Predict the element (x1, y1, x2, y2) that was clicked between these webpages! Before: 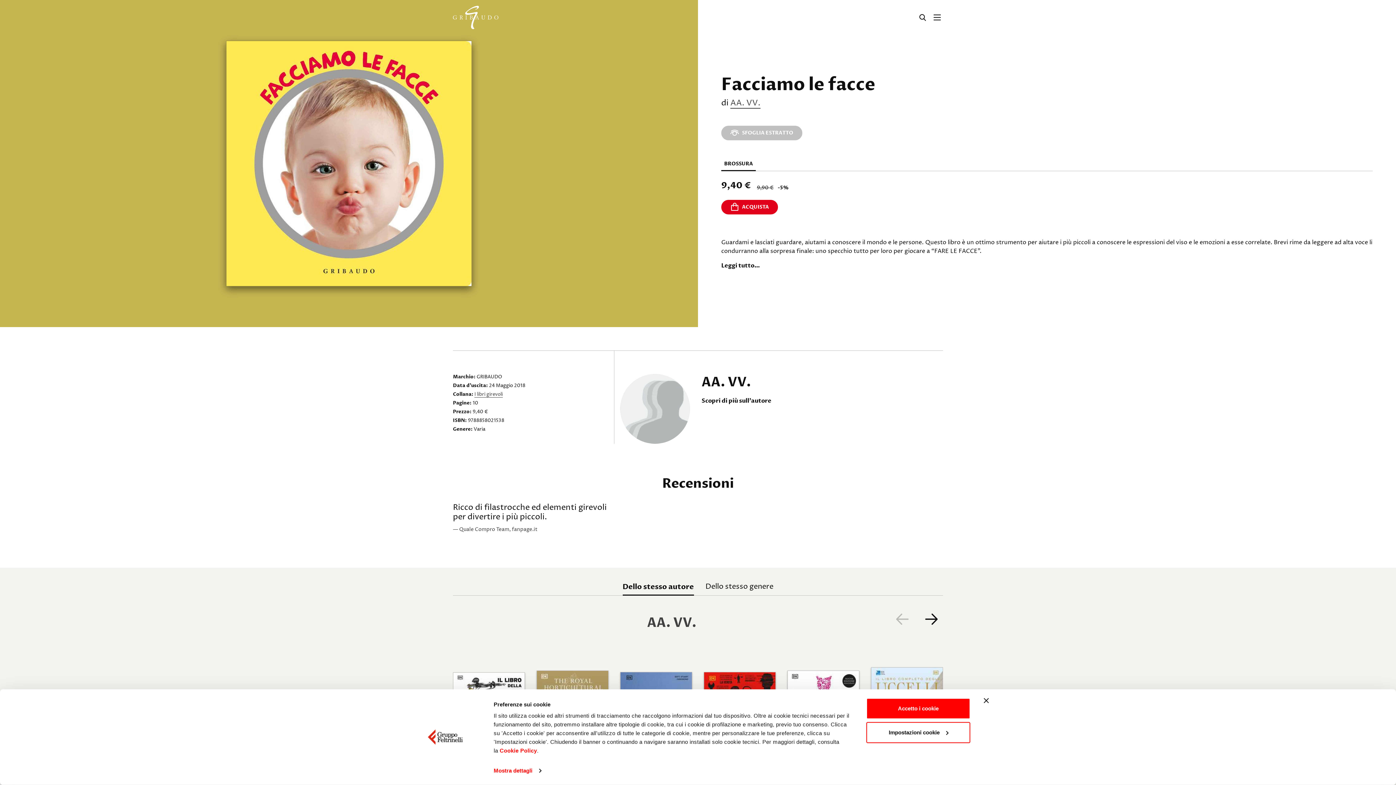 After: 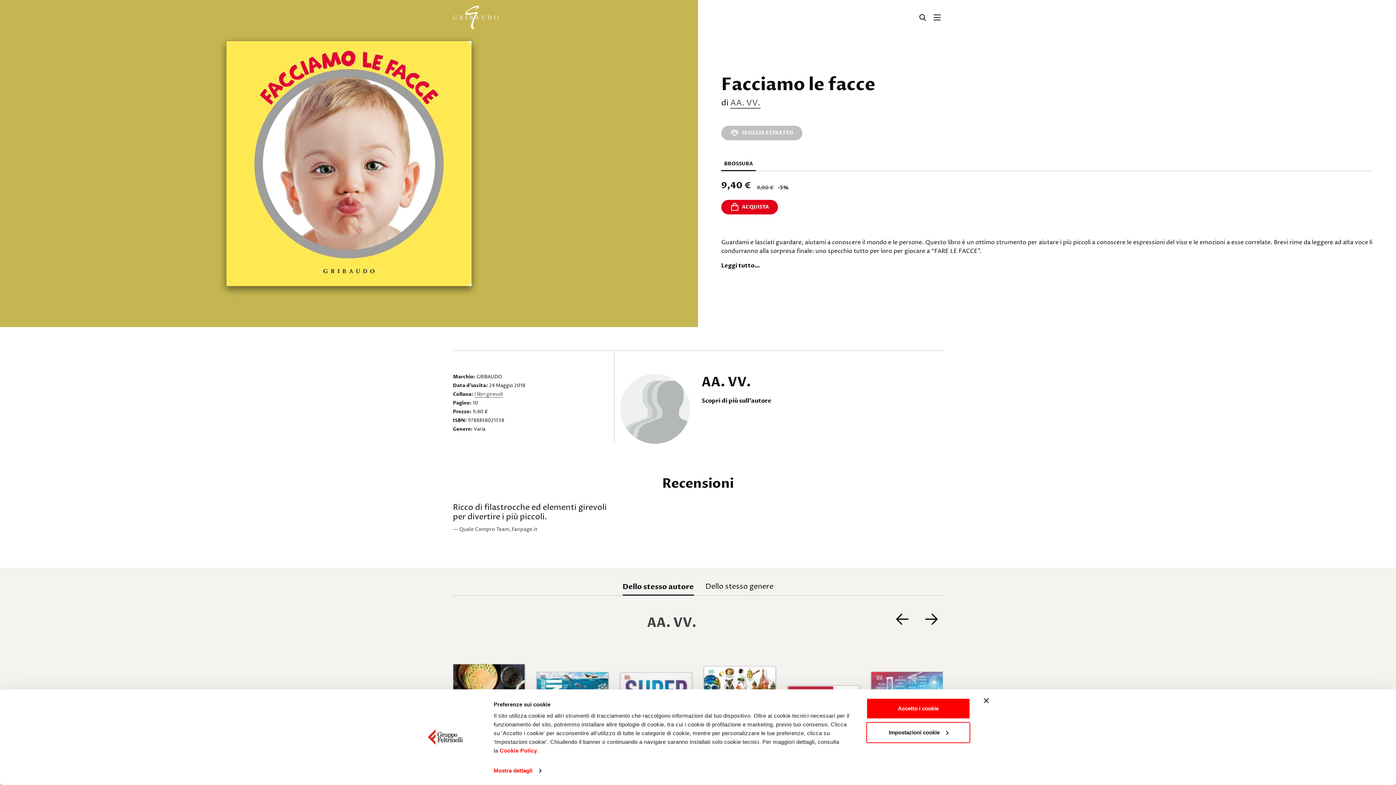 Action: label: Next slide bbox: (920, 607, 943, 630)